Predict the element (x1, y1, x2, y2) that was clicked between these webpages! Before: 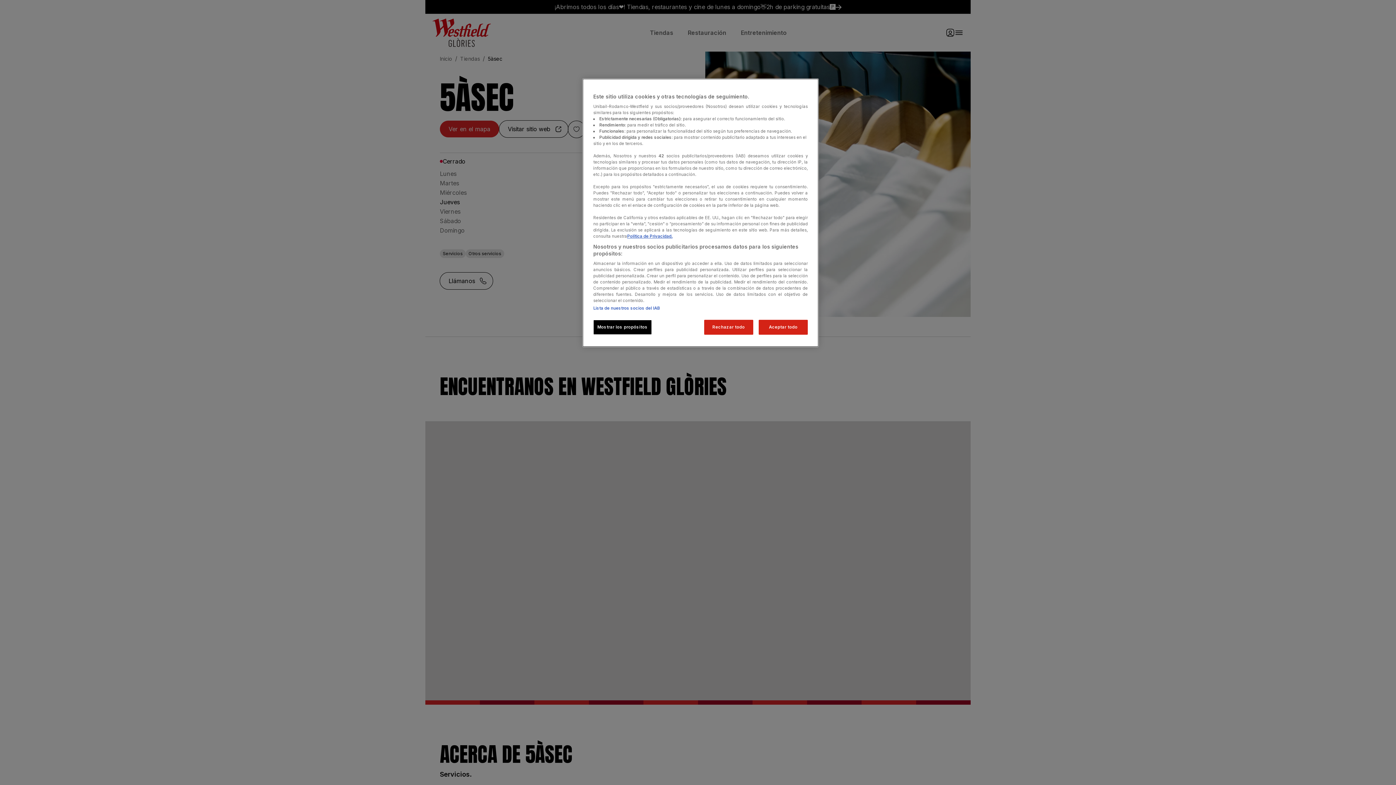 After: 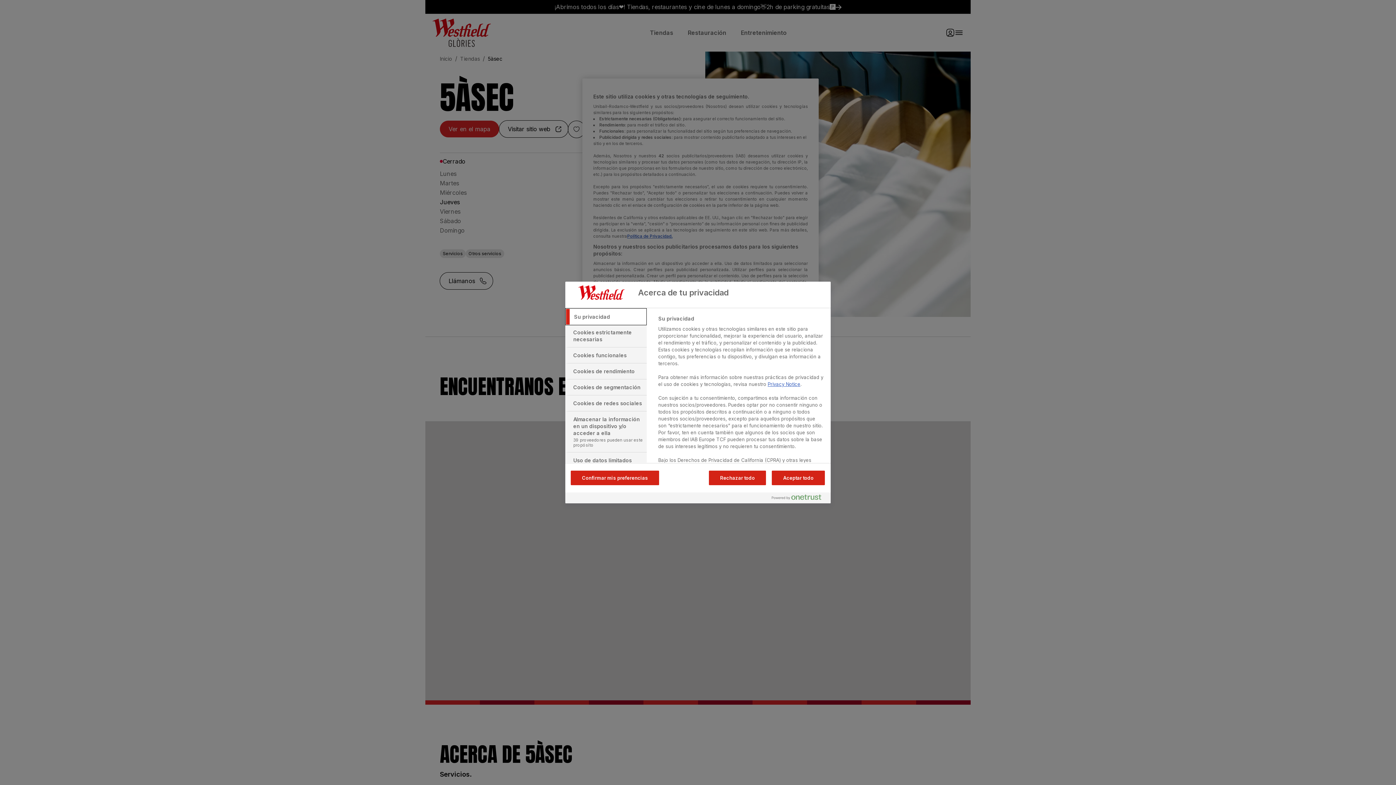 Action: bbox: (593, 320, 651, 334) label: Mostrar los propósitos